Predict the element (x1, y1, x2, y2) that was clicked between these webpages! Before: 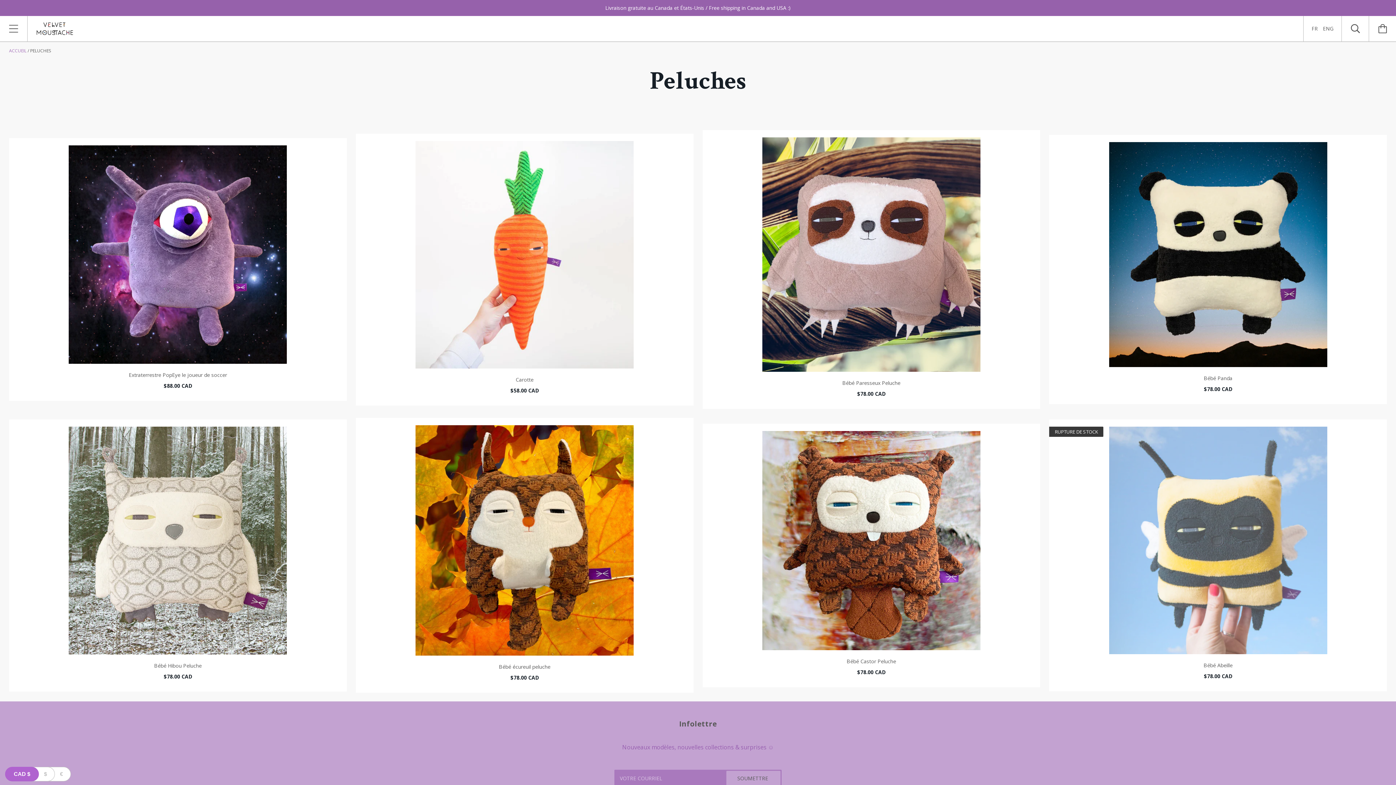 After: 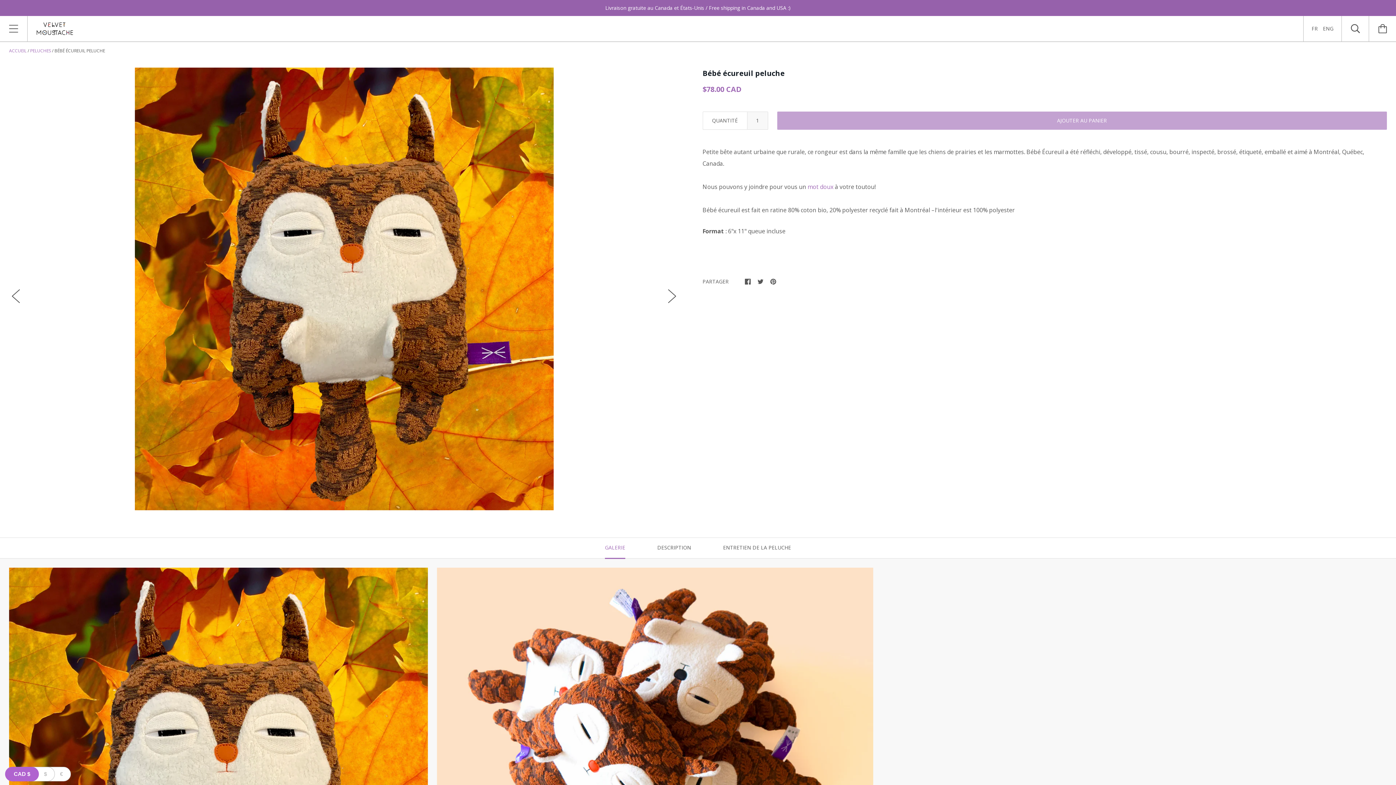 Action: label: Bébé écureuil peluche bbox: (498, 663, 550, 670)